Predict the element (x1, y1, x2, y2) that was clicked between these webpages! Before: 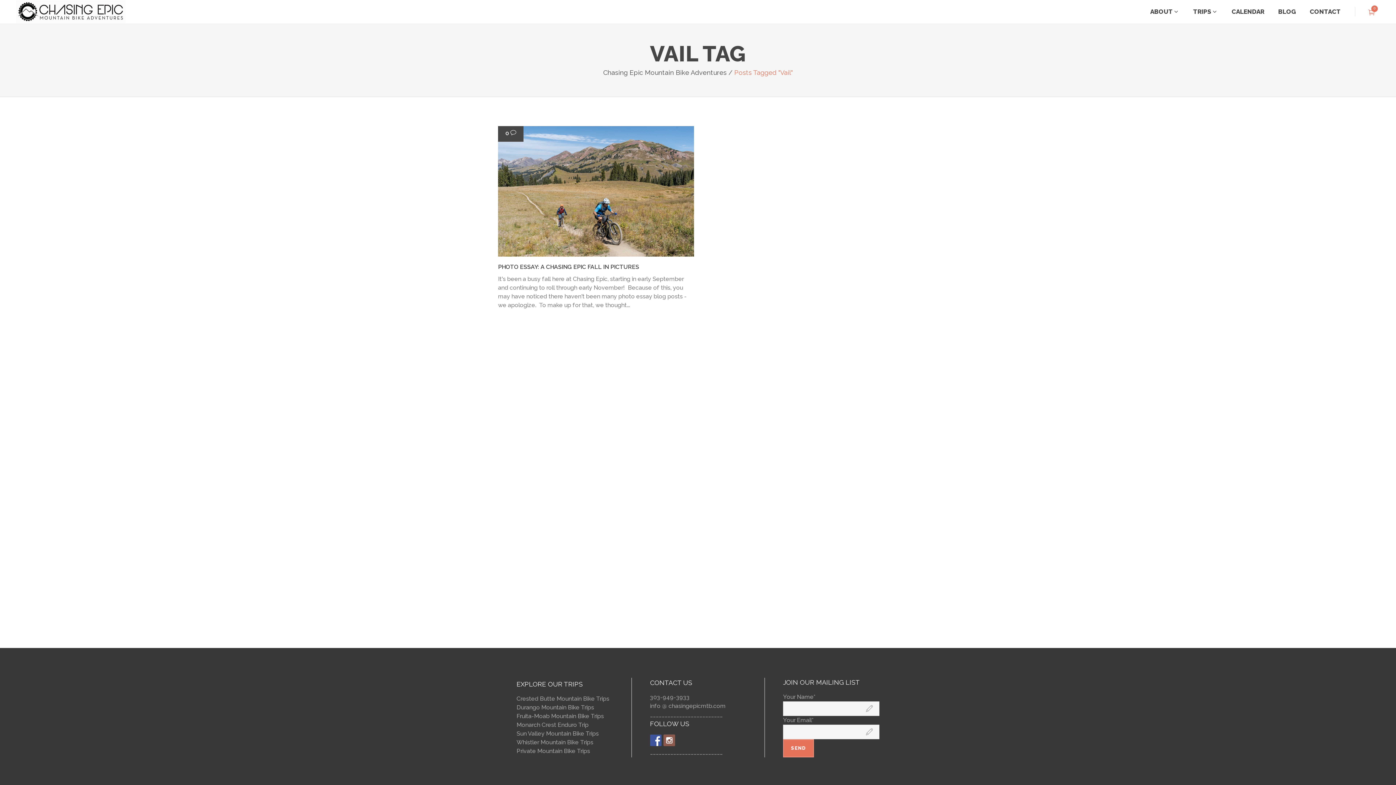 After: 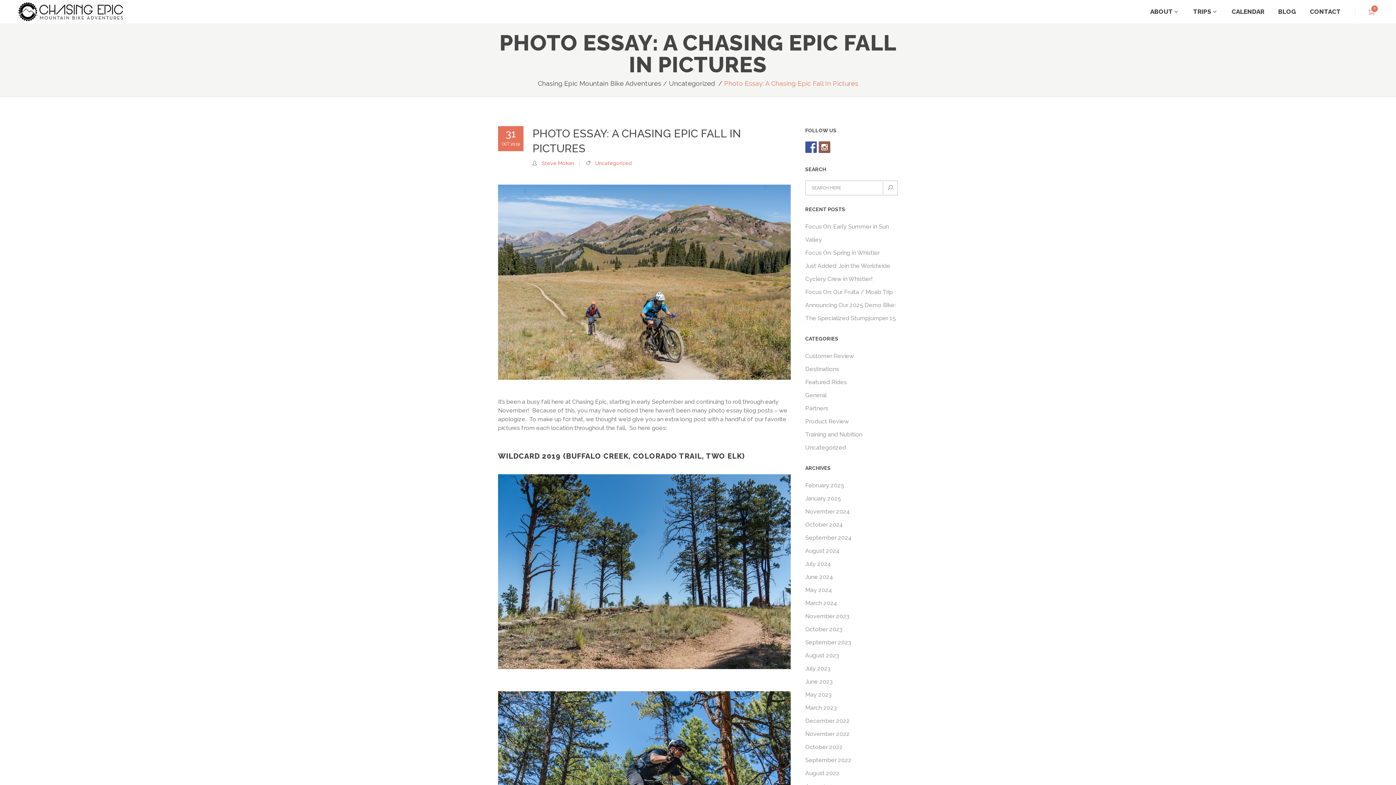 Action: bbox: (505, 129, 516, 136) label: 0 